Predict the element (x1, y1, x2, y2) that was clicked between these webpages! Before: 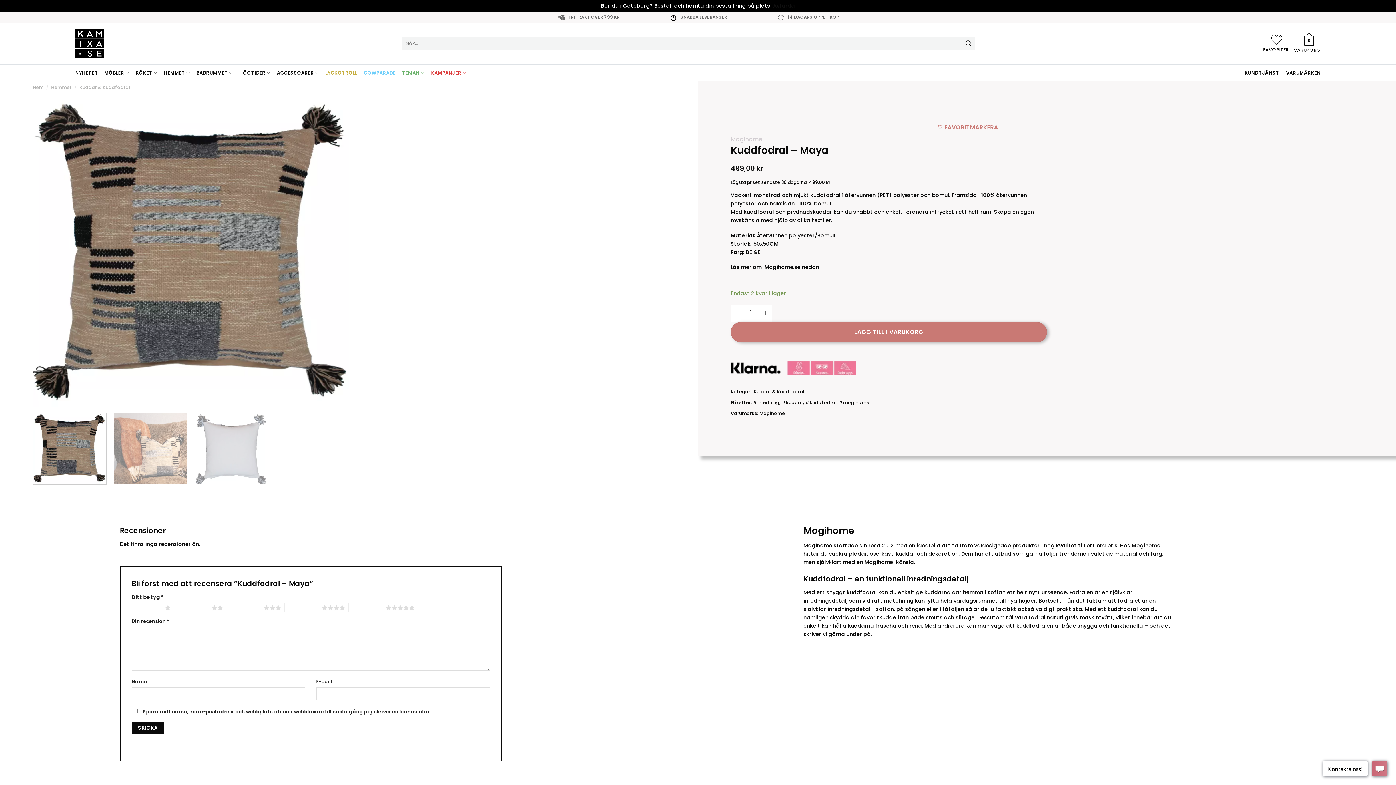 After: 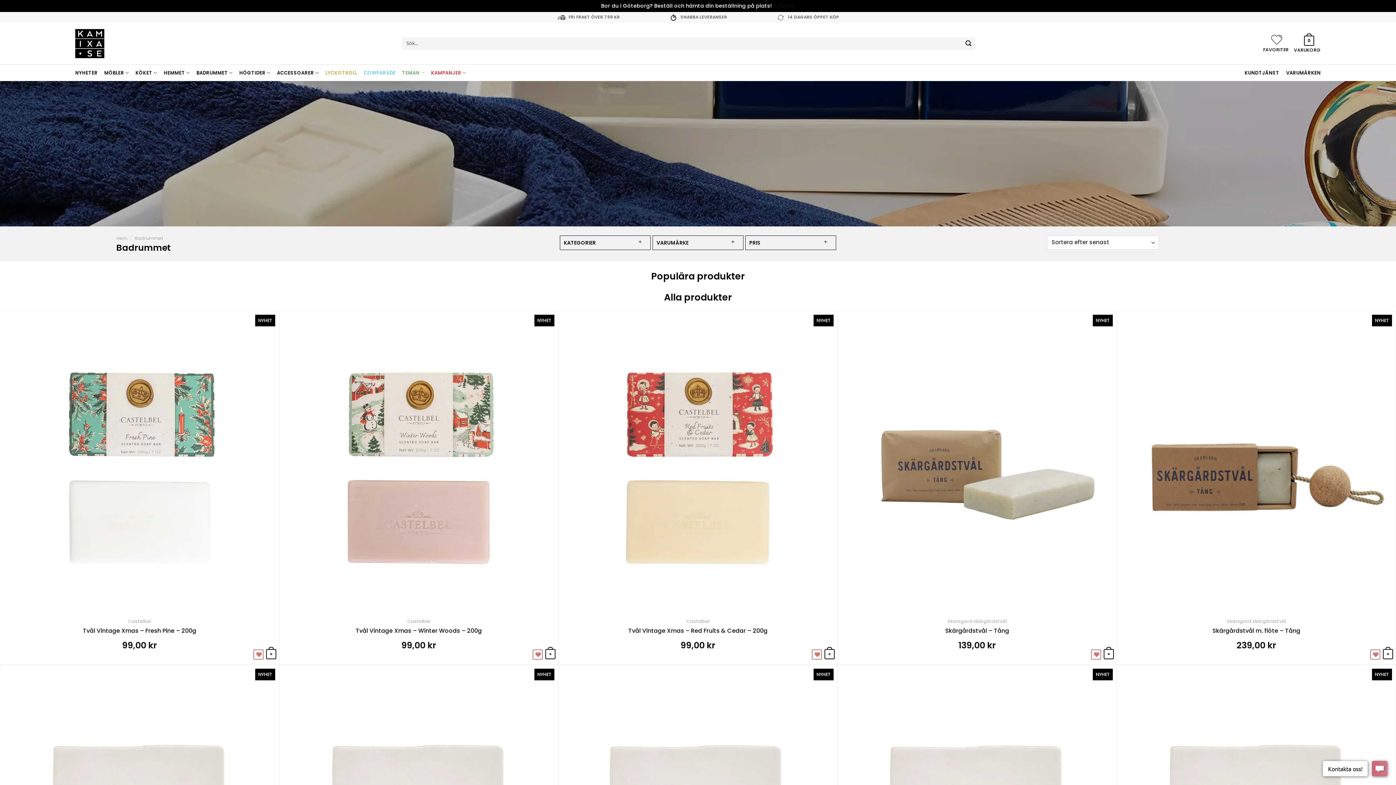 Action: bbox: (196, 65, 232, 80) label: BADRUMMET